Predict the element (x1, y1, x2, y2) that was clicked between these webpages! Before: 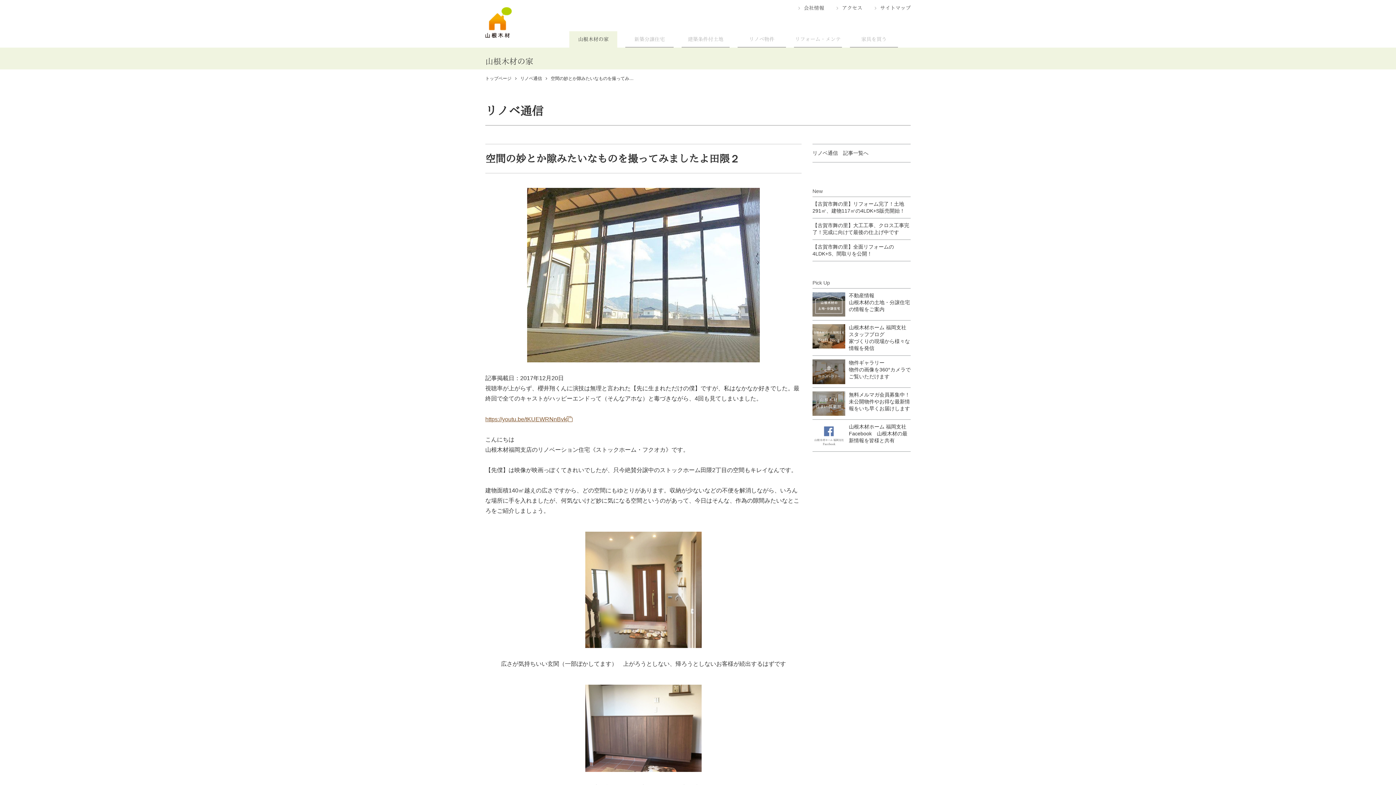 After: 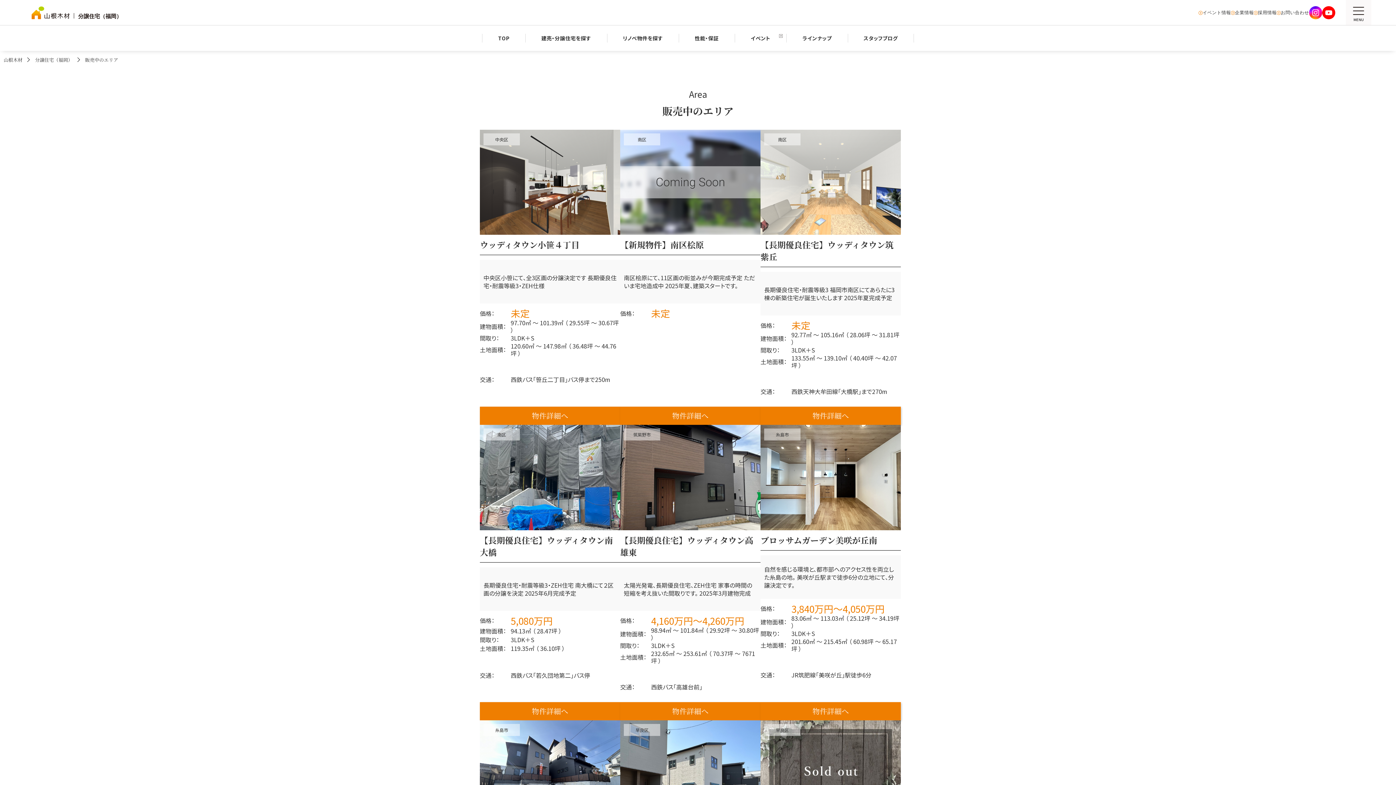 Action: label: 新築分譲住宅 bbox: (625, 31, 673, 47)